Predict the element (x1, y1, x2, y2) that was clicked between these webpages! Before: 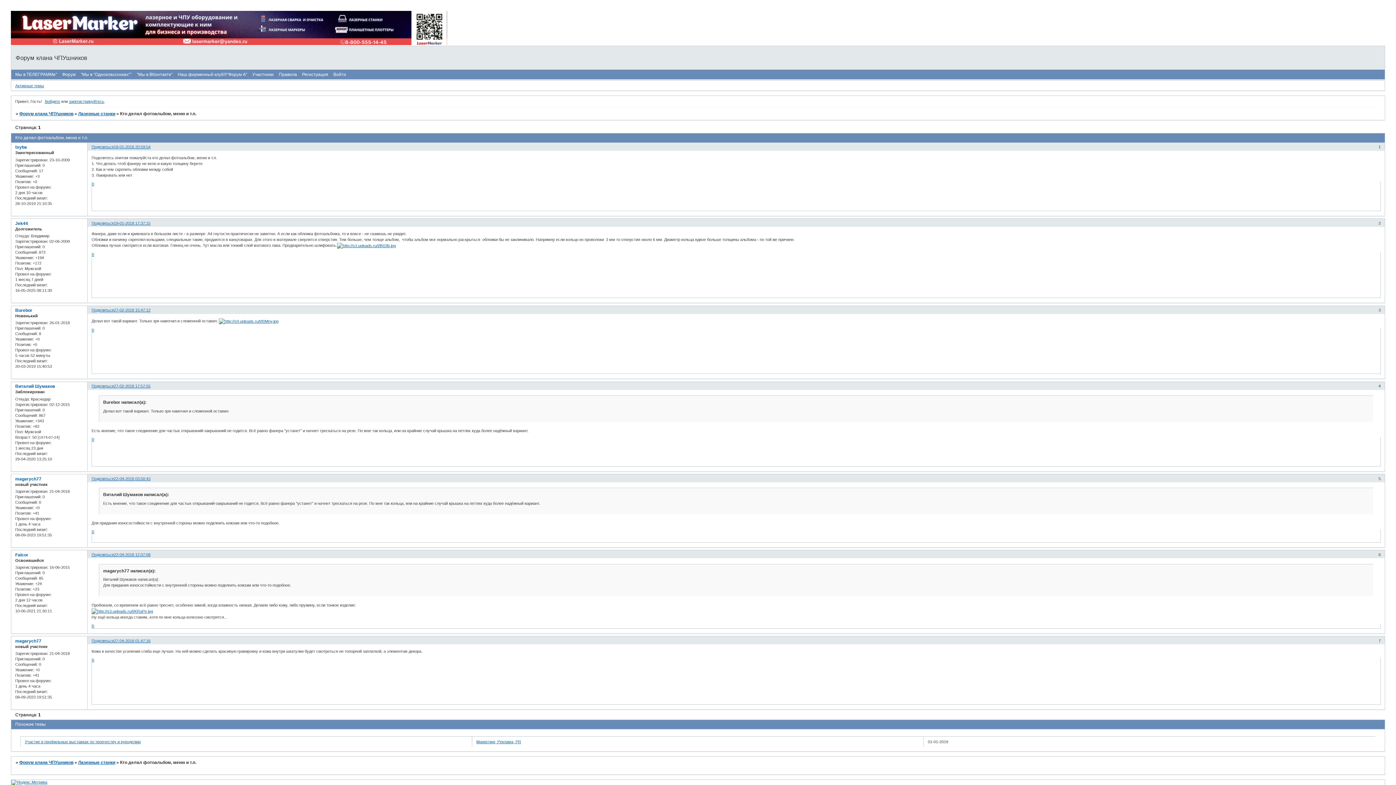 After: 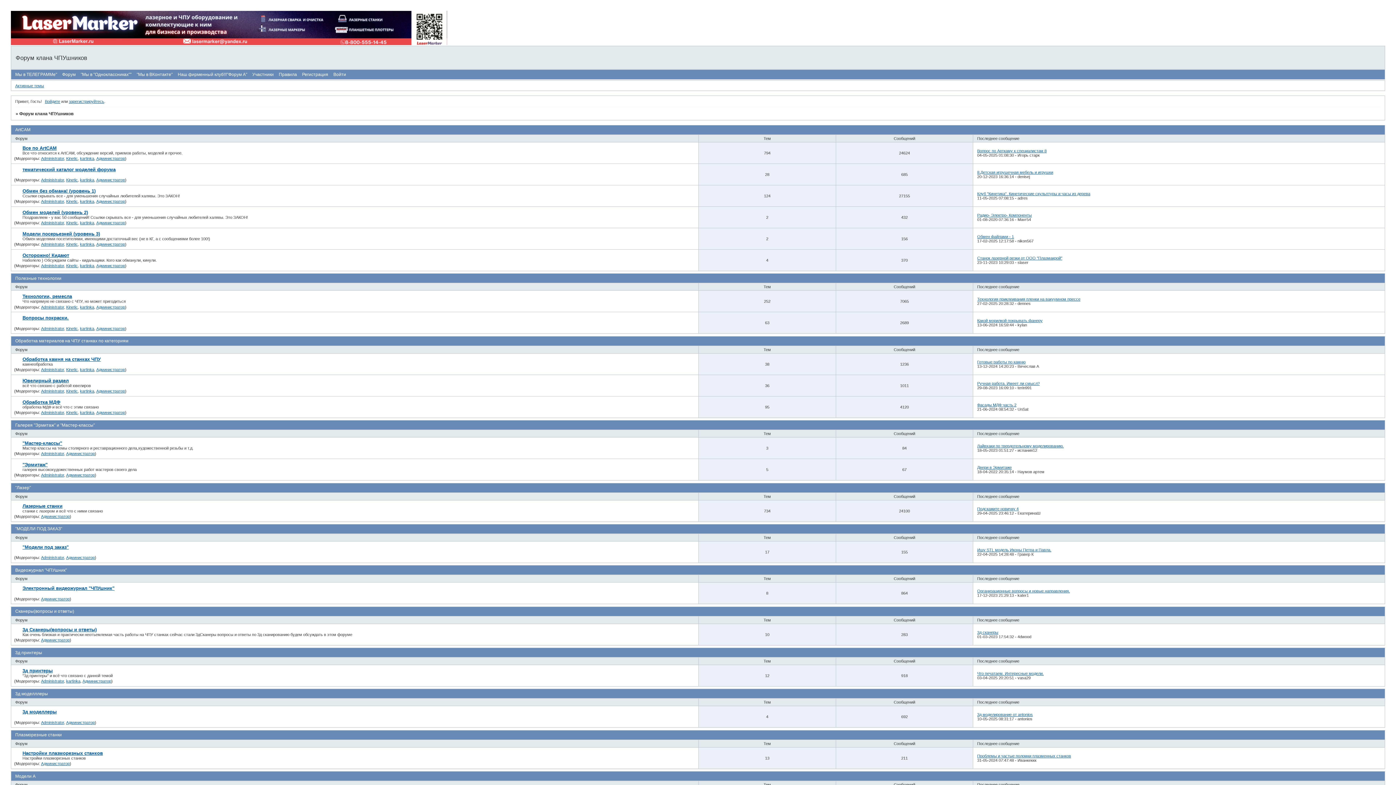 Action: label: Форум bbox: (62, 71, 75, 77)